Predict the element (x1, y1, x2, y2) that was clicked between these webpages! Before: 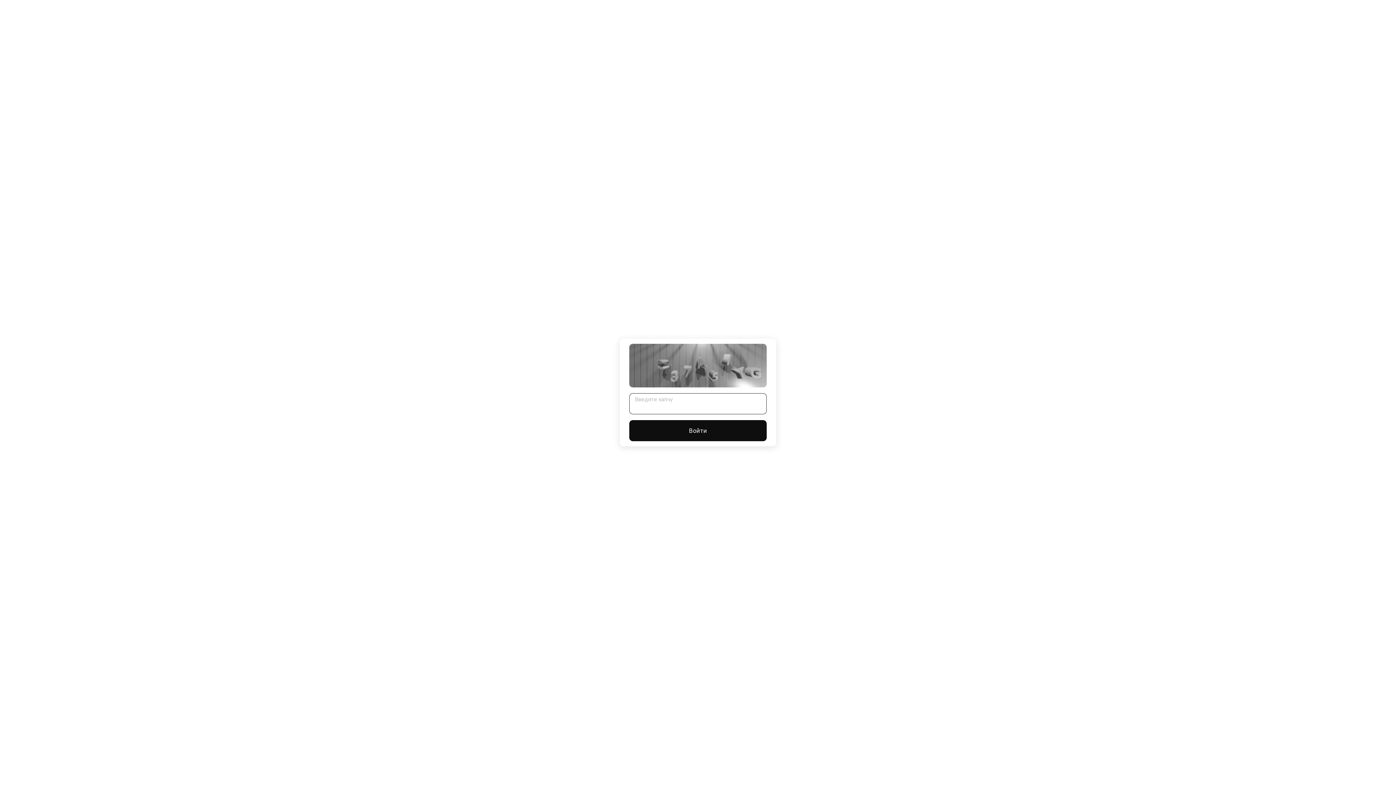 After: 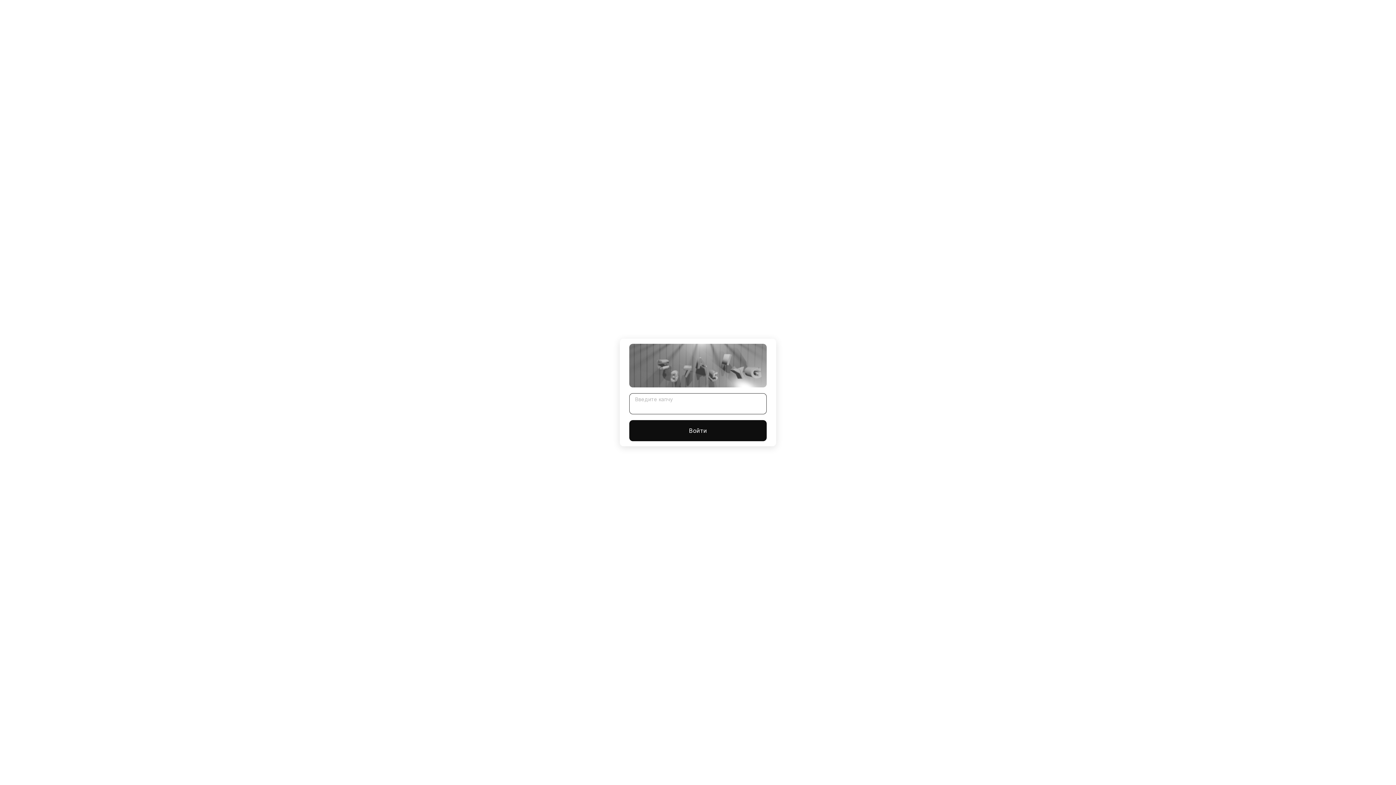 Action: bbox: (629, 420, 766, 441) label: Войти